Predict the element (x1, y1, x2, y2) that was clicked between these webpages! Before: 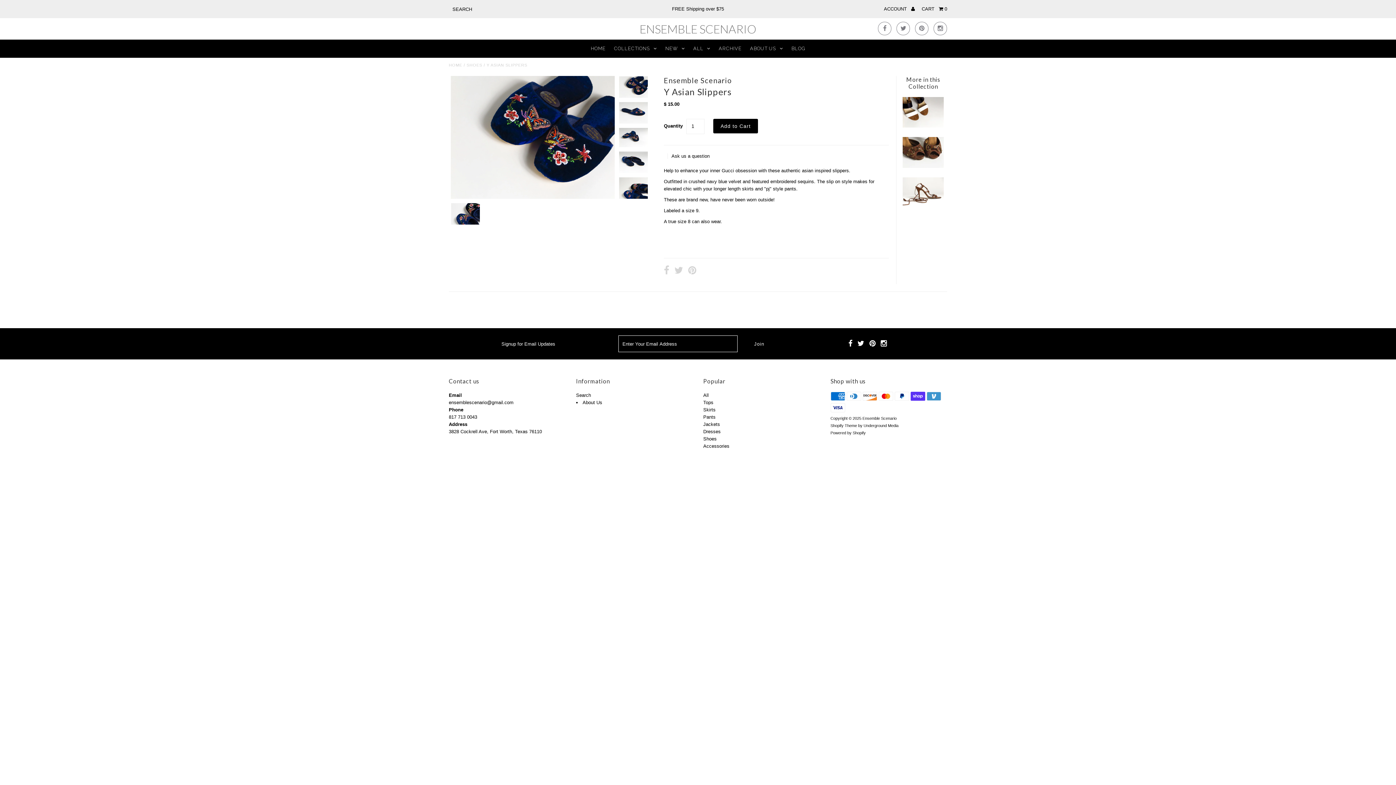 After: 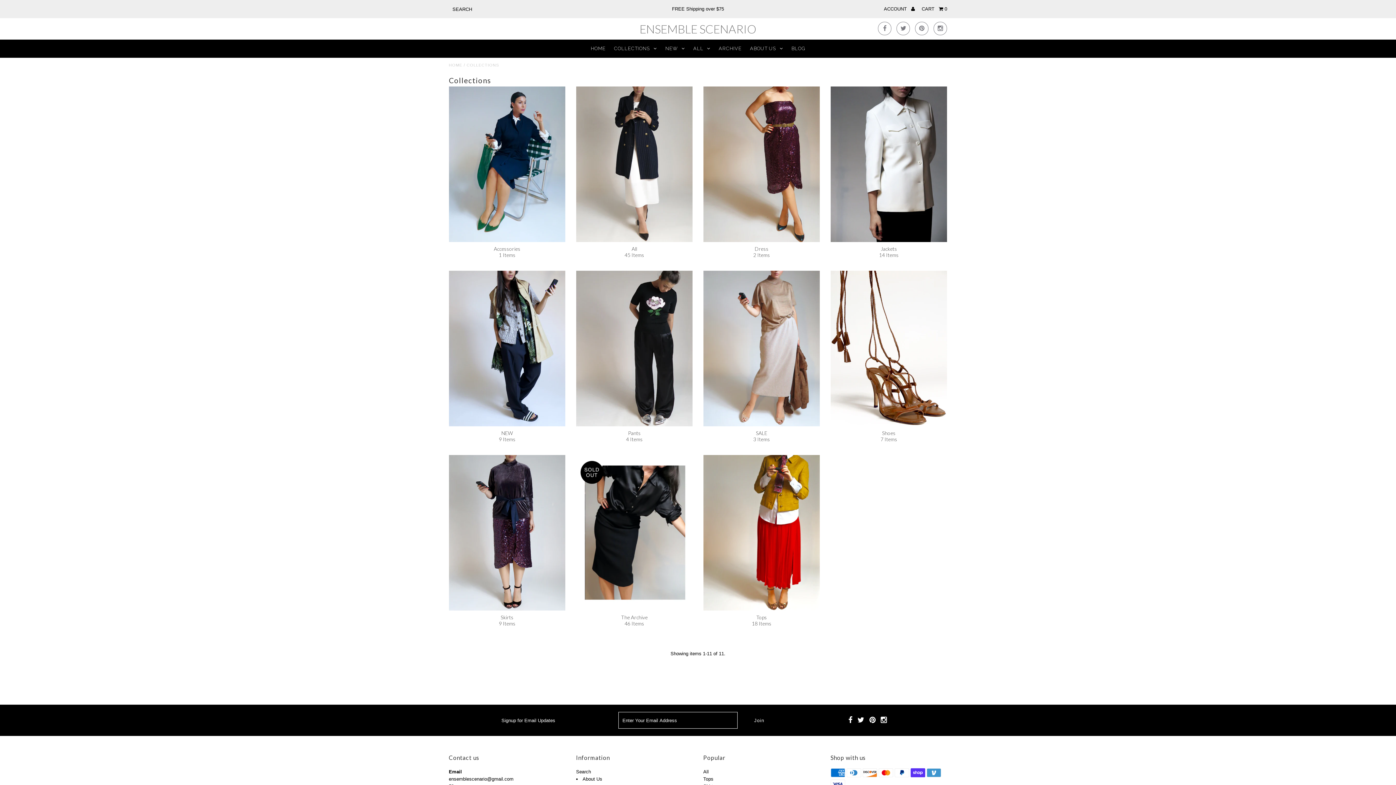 Action: bbox: (610, 39, 660, 57) label: COLLECTIONS